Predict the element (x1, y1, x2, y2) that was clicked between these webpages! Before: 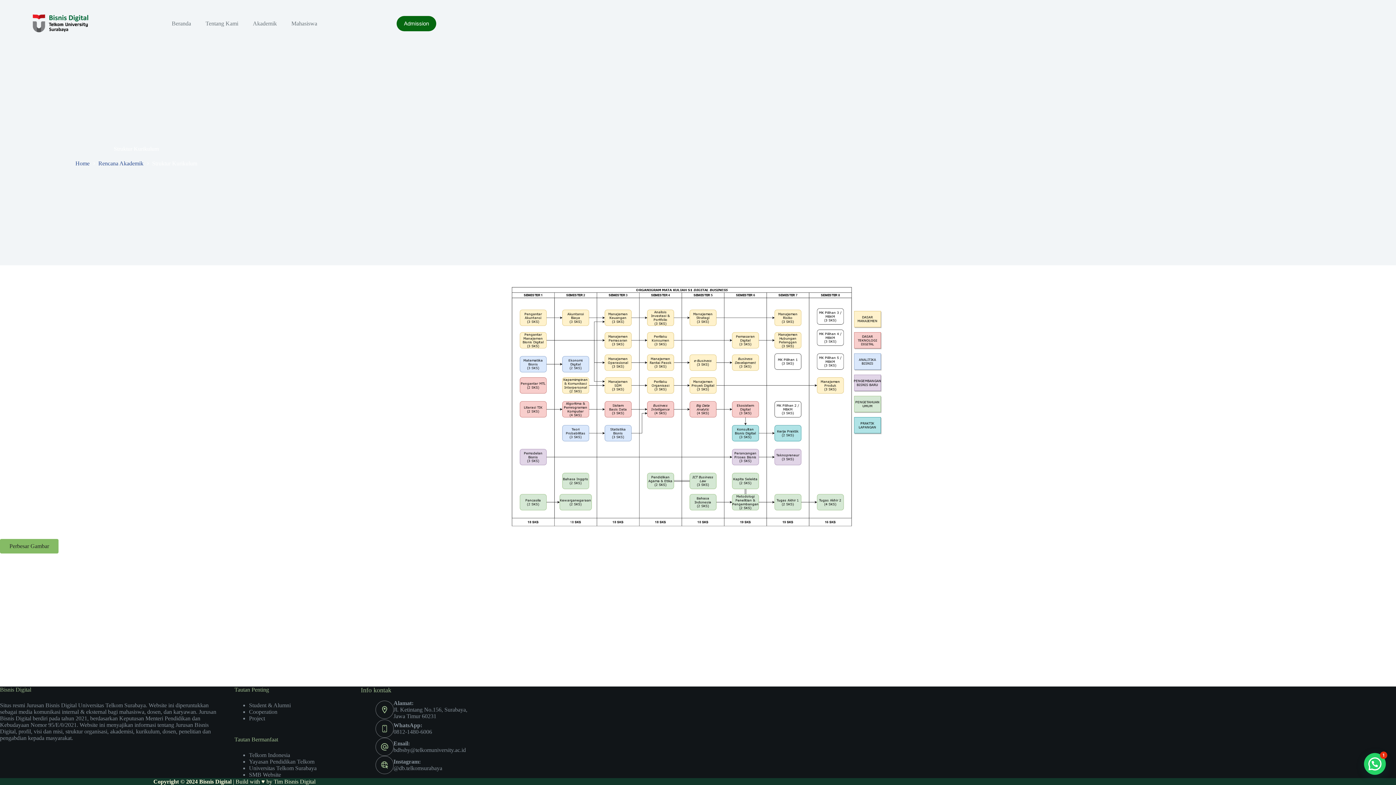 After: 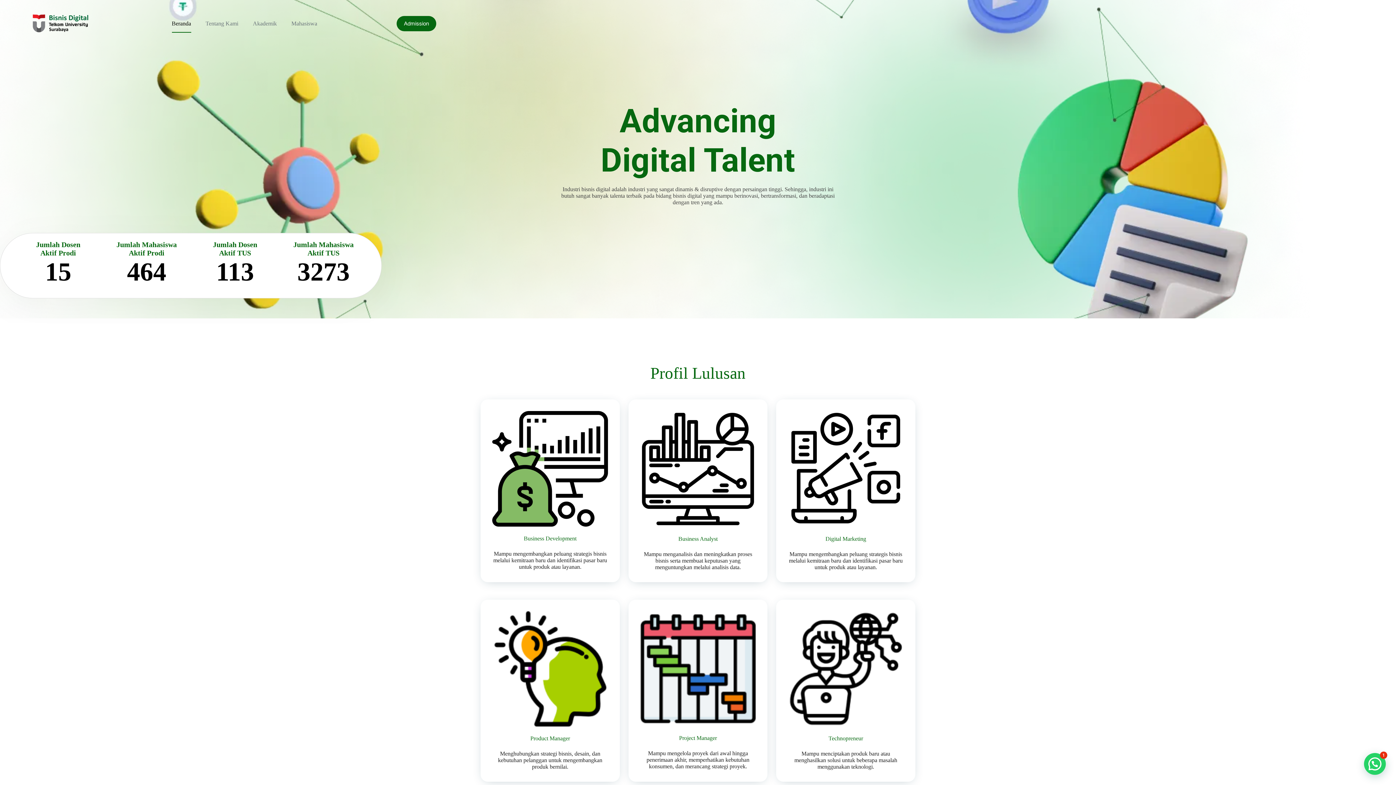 Action: label: Beranda bbox: (164, 14, 198, 32)